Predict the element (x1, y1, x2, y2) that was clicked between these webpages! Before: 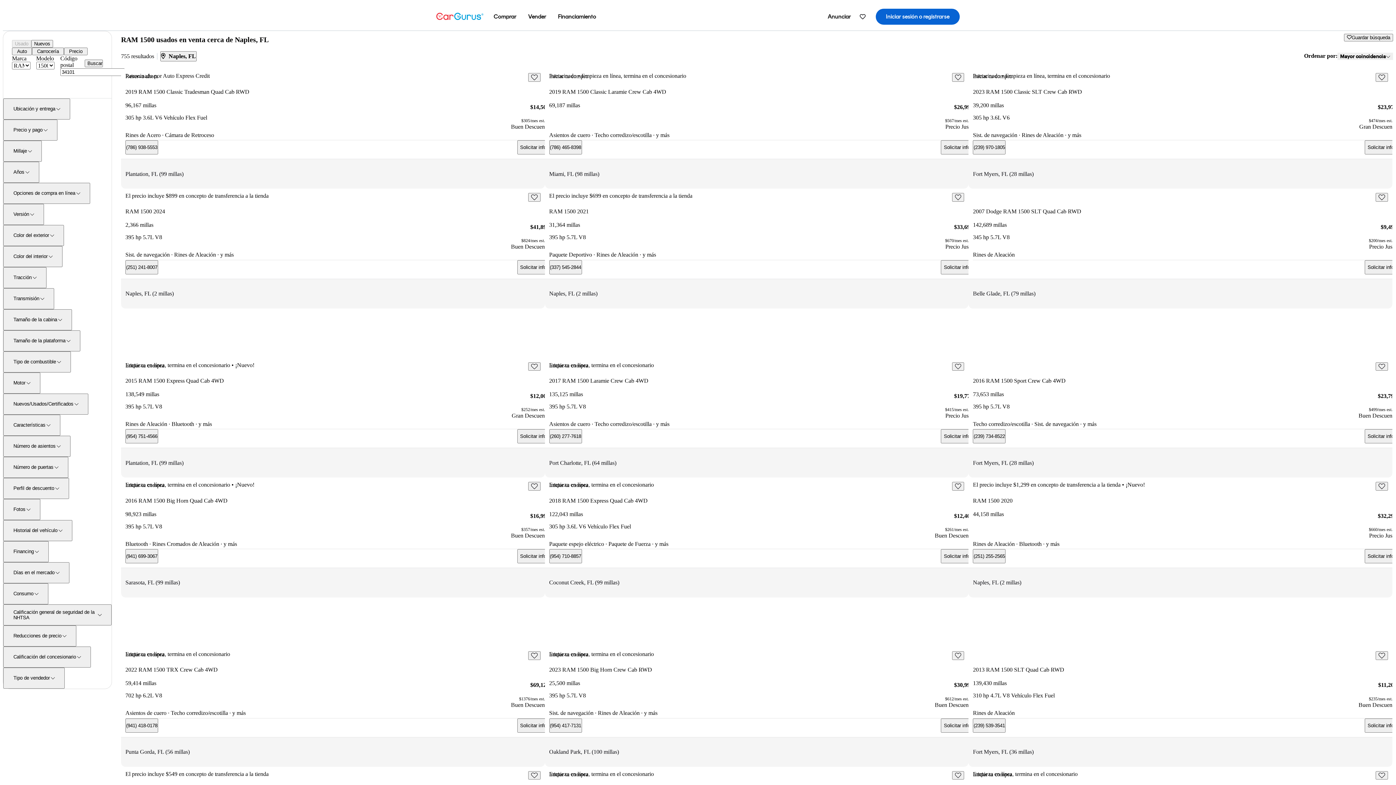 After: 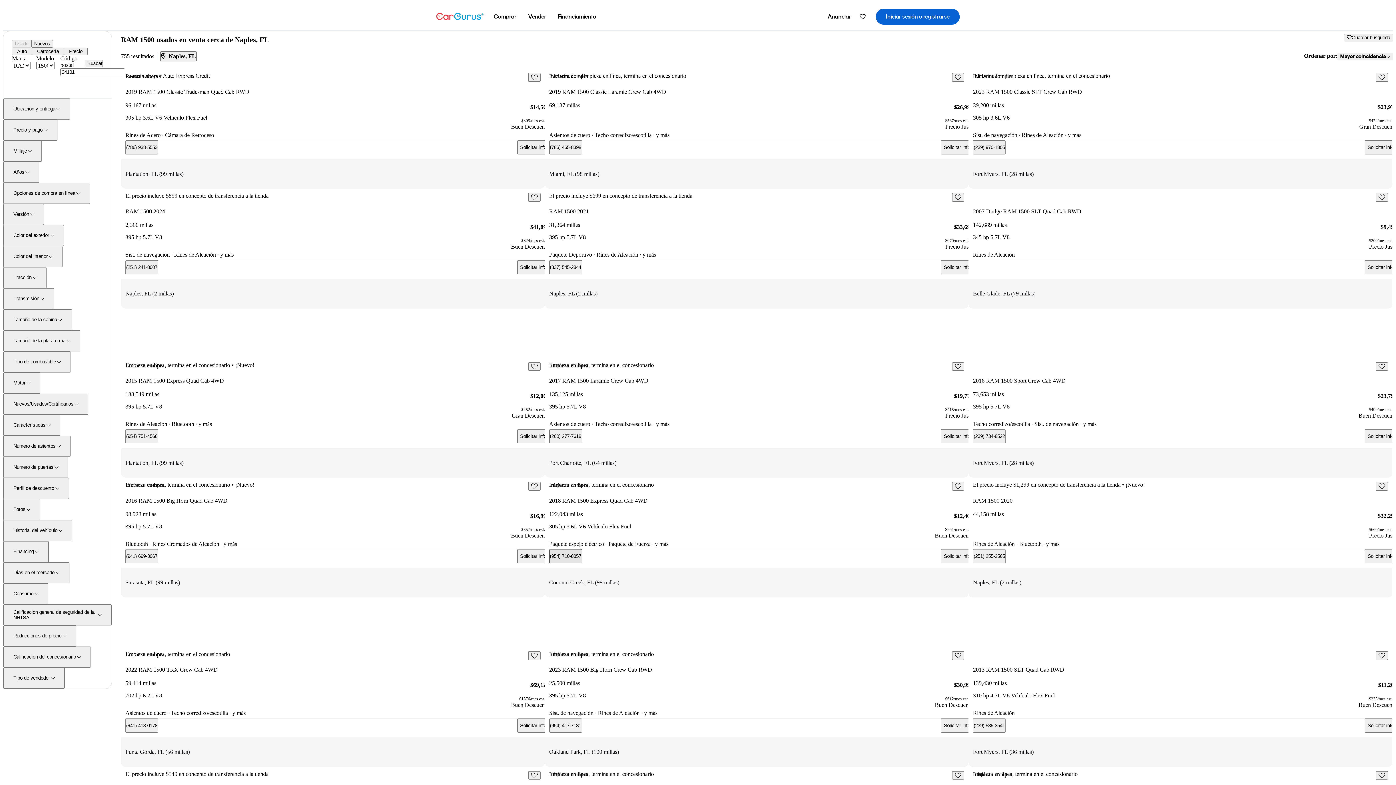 Action: label: (954) 710-8857 bbox: (549, 549, 582, 563)